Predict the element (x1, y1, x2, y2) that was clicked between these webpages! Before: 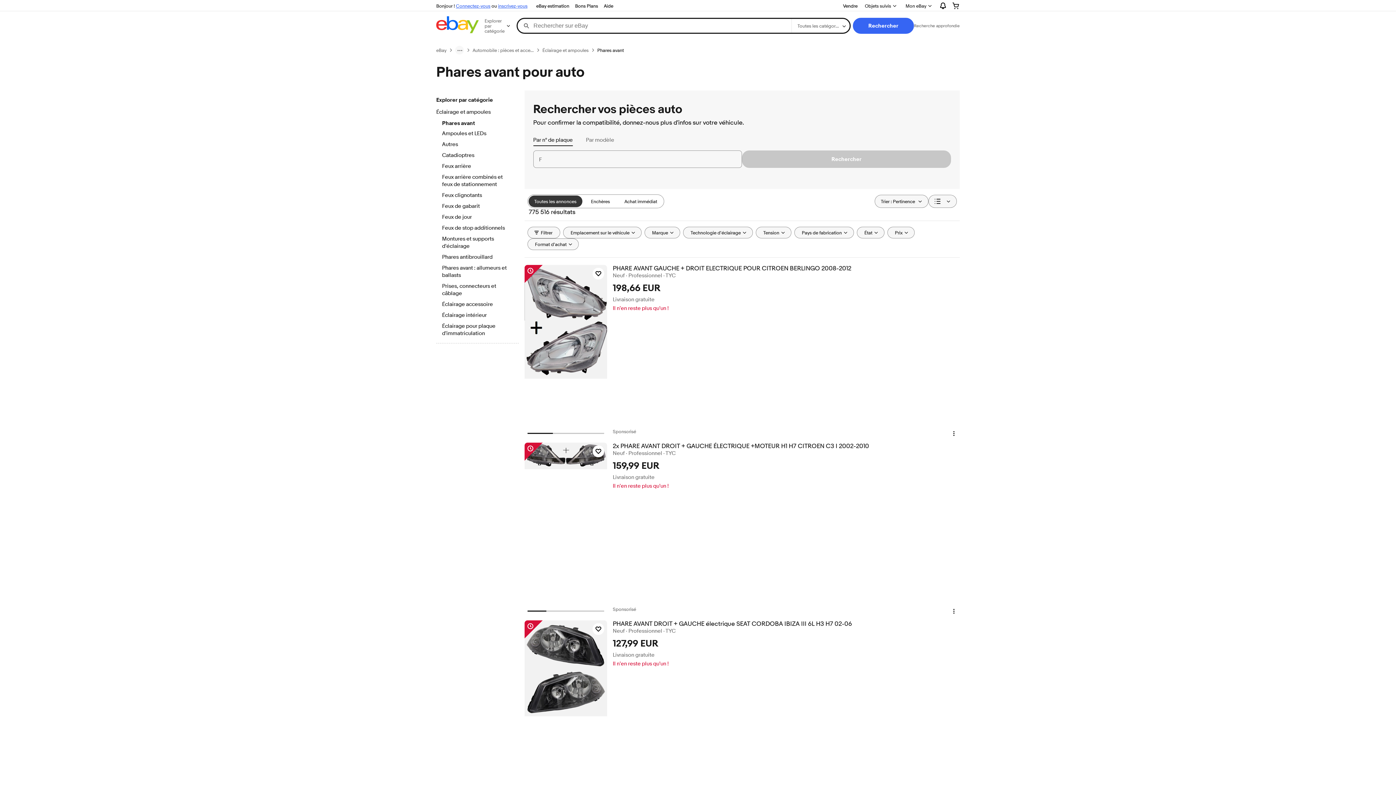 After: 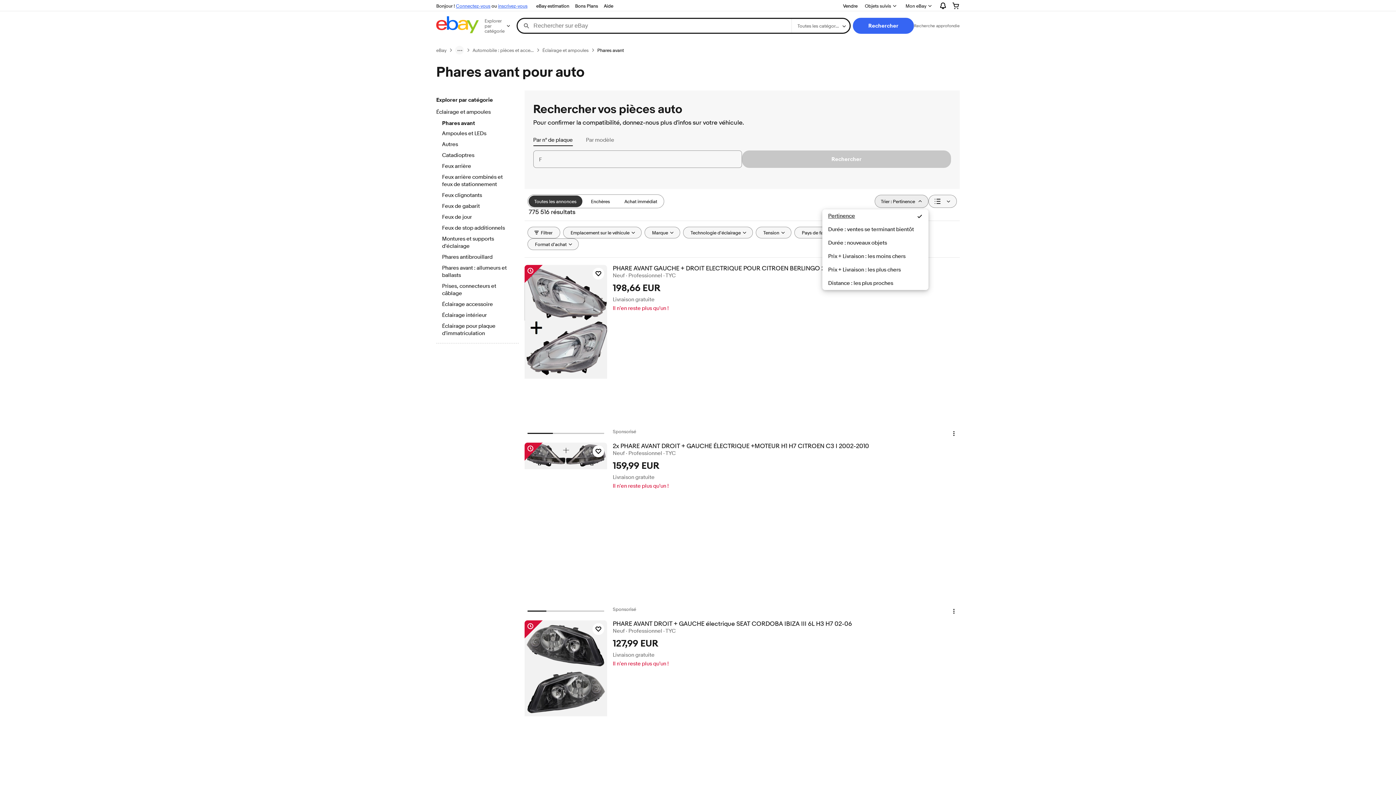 Action: bbox: (874, 194, 928, 208) label: Trier : Pertinence